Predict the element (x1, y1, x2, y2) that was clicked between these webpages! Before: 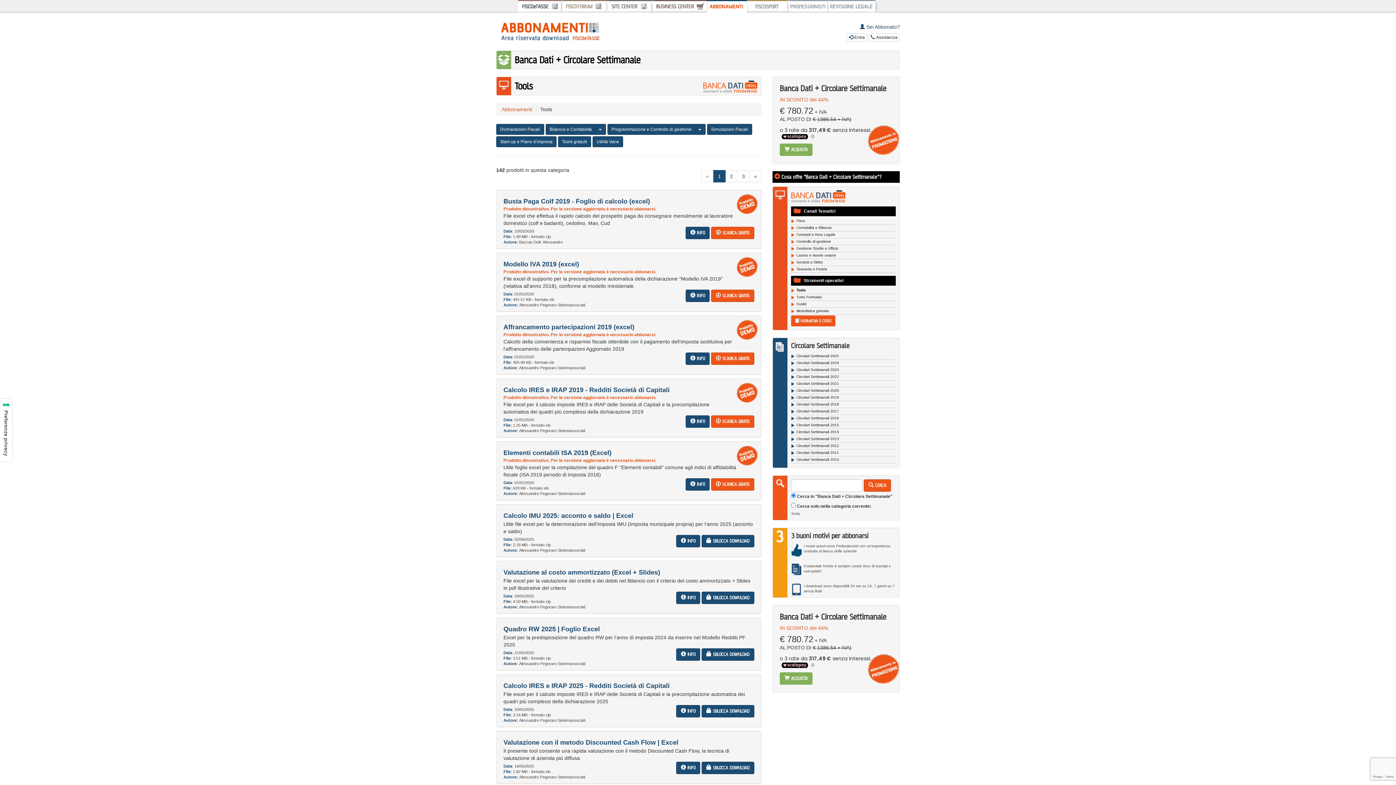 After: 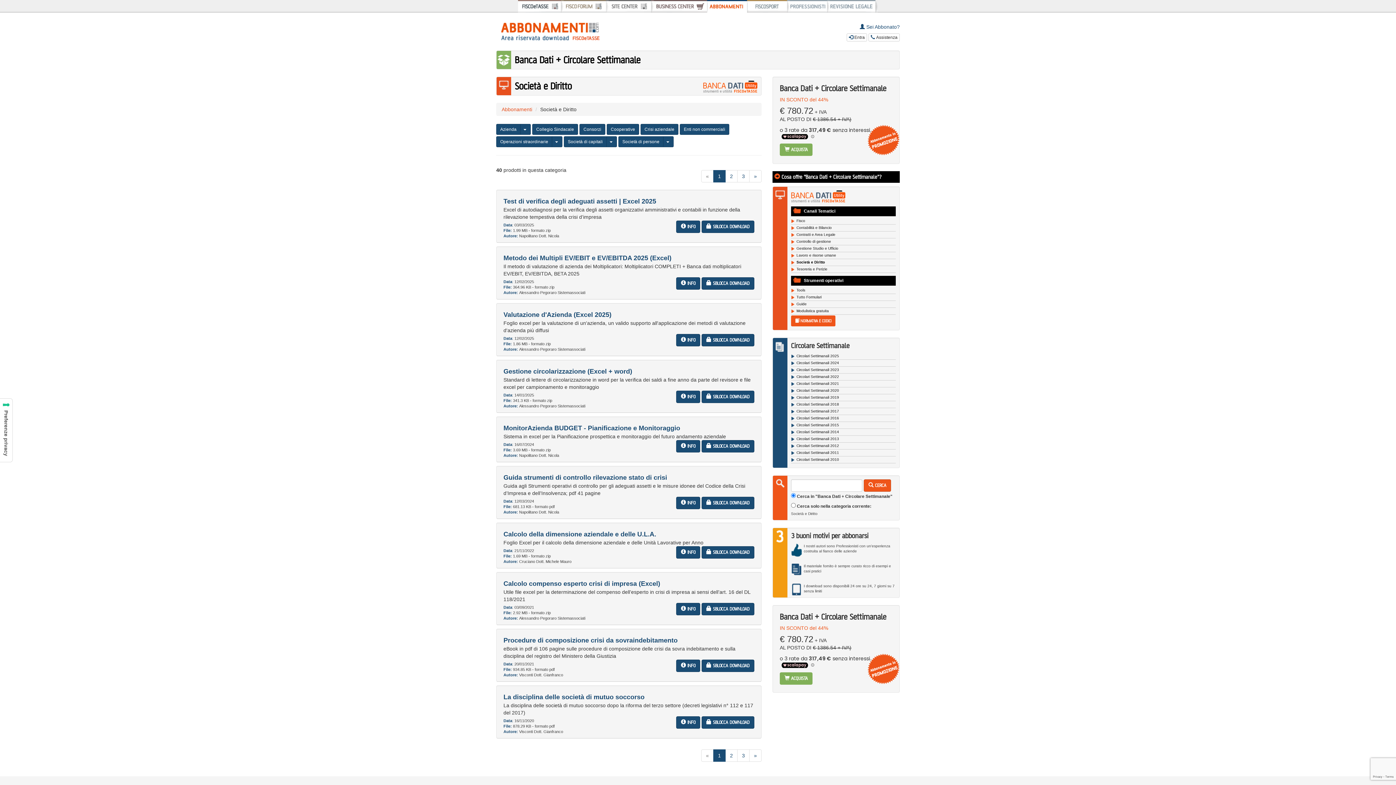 Action: bbox: (796, 260, 823, 264) label: Società e Diritto